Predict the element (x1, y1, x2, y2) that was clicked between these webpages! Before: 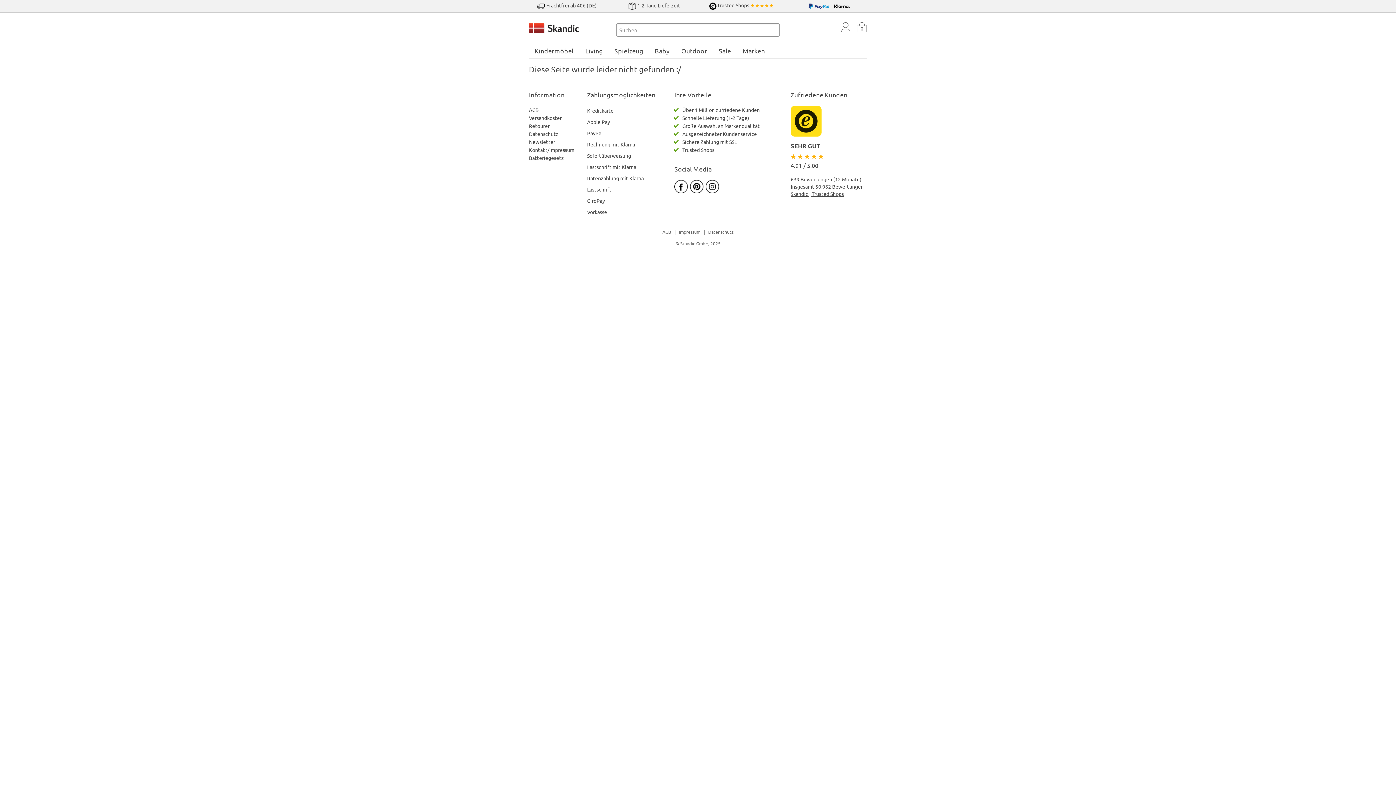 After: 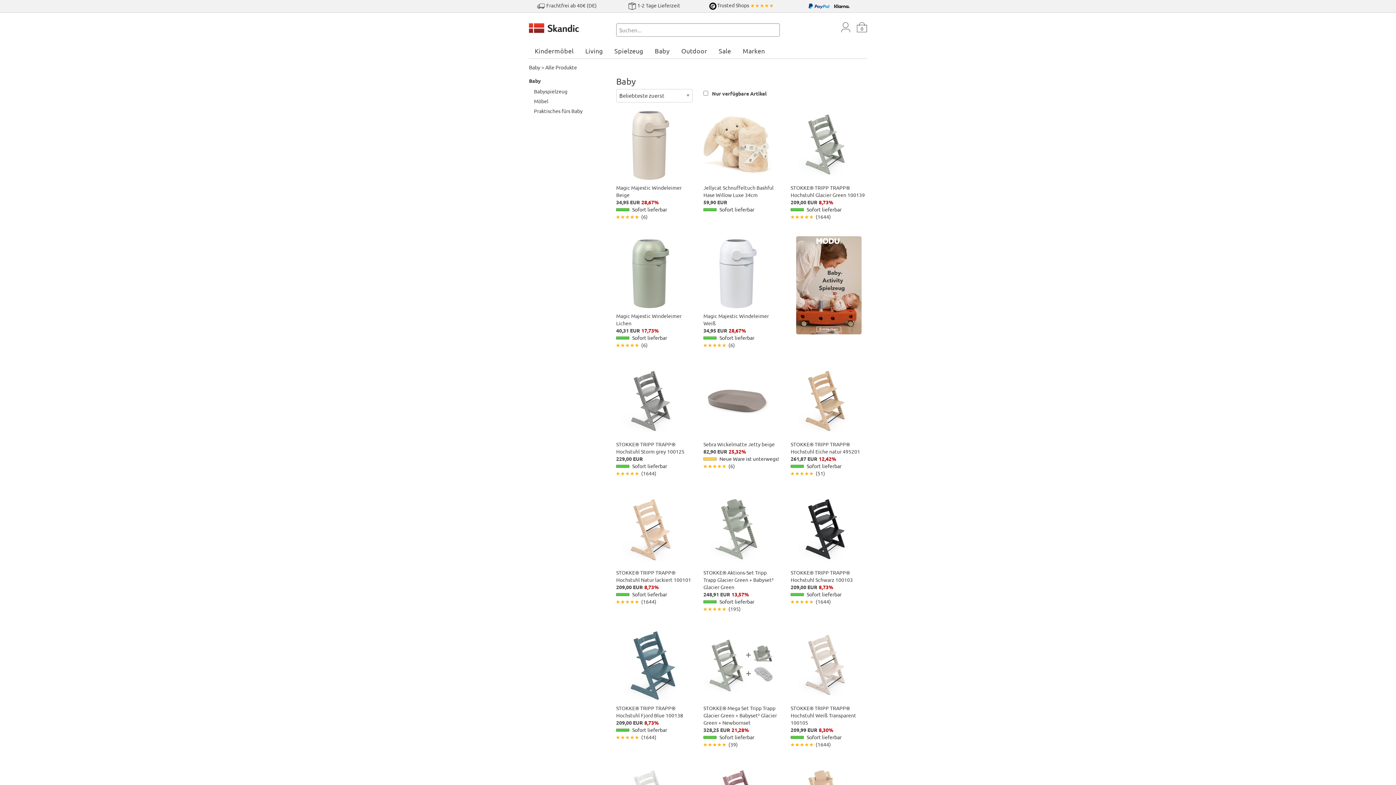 Action: bbox: (649, 42, 675, 58) label: Baby